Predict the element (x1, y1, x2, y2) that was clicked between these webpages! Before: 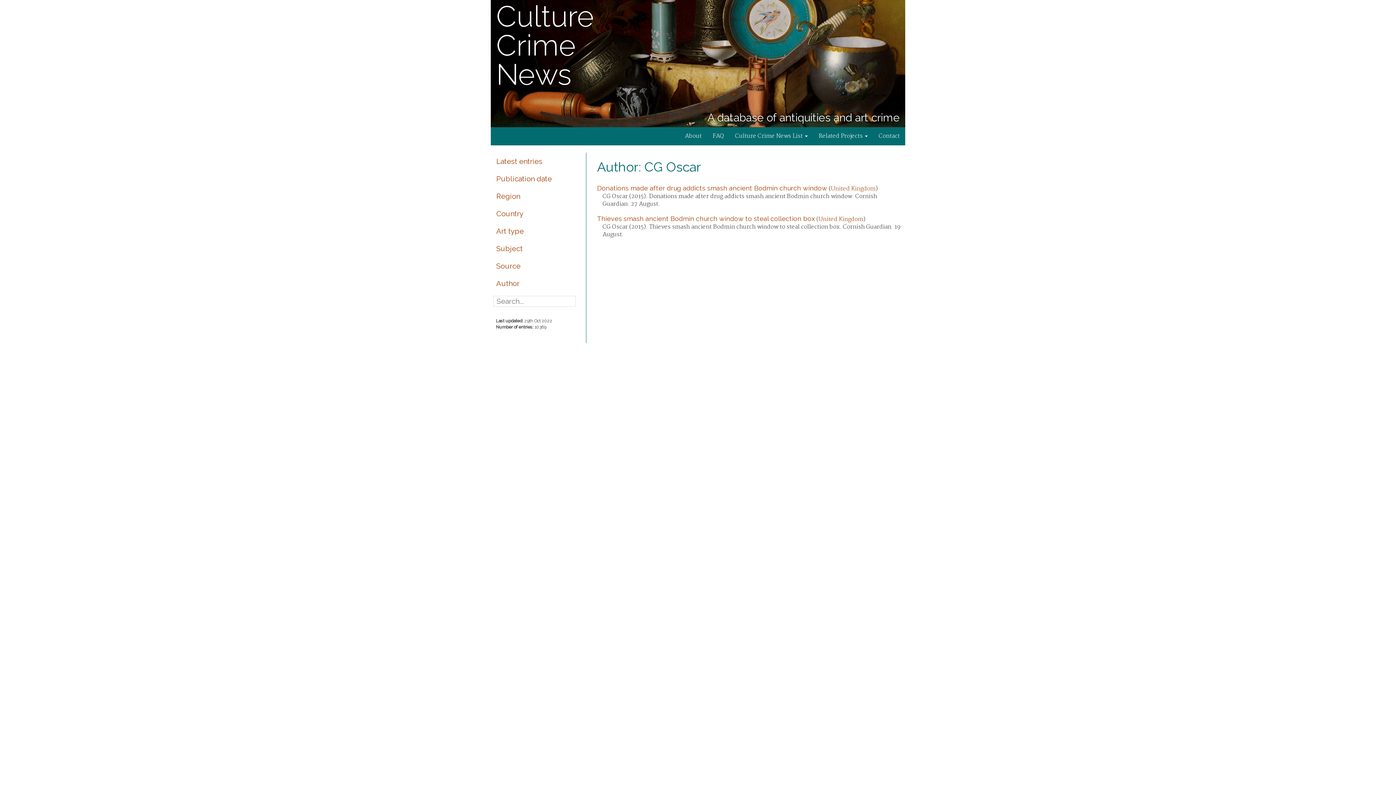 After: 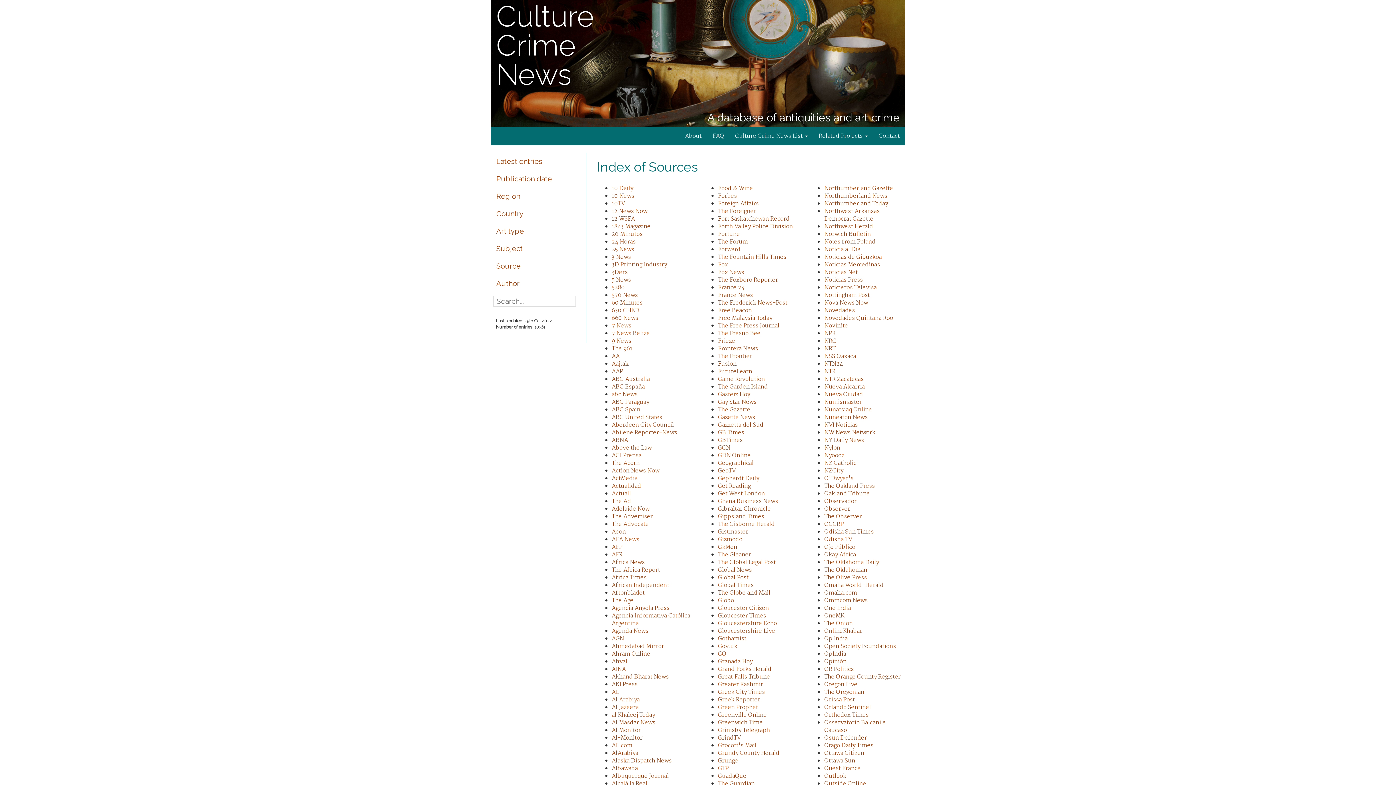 Action: bbox: (490, 257, 526, 274) label: Source